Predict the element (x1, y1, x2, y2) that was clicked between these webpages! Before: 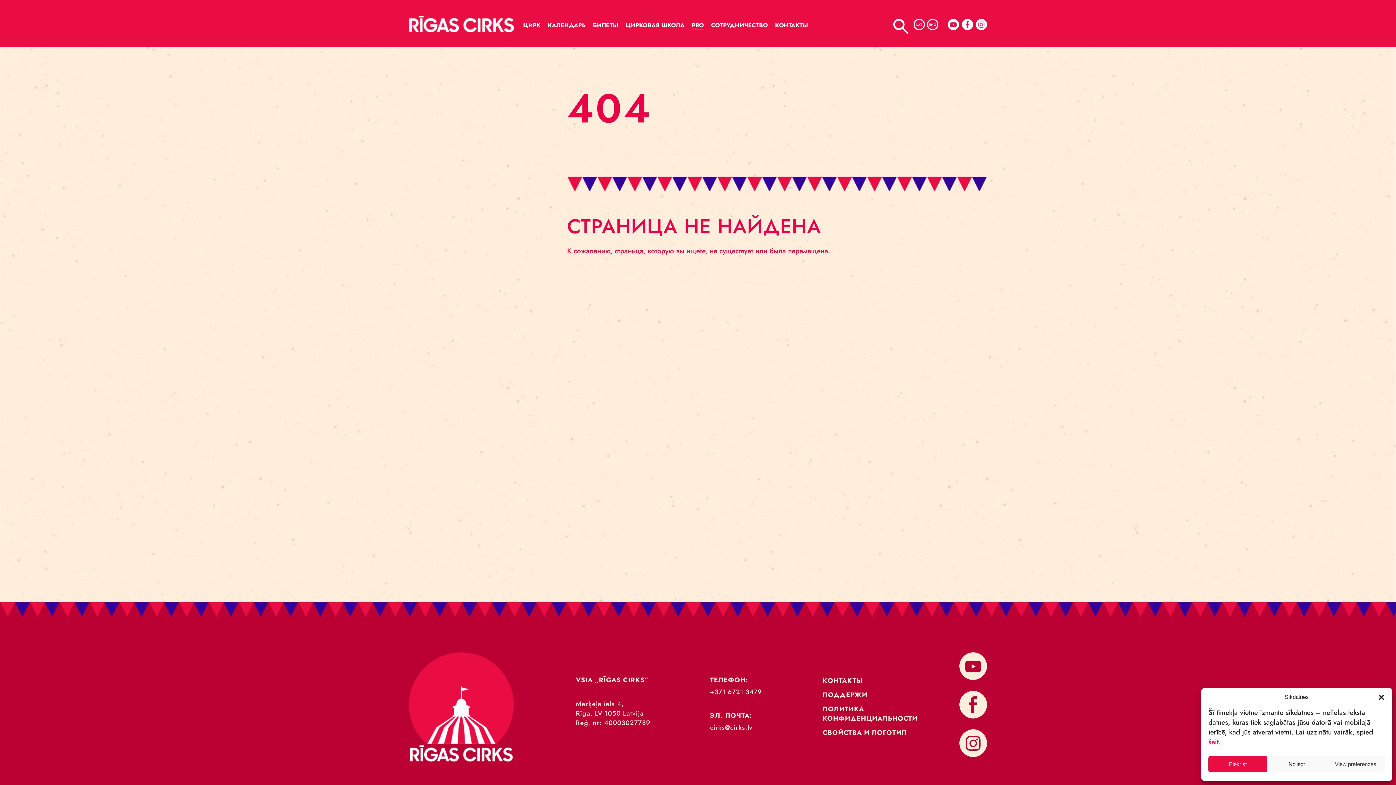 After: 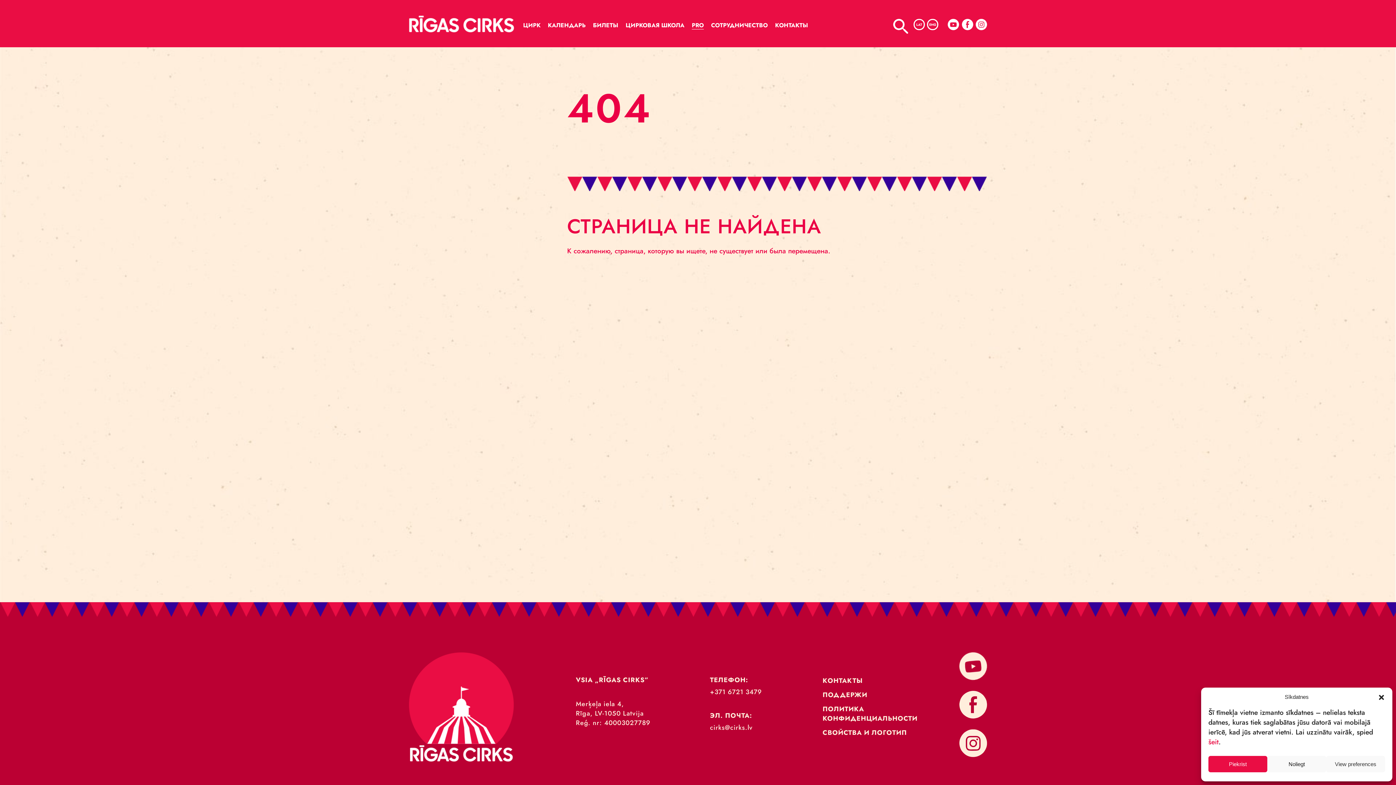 Action: bbox: (959, 662, 987, 669)